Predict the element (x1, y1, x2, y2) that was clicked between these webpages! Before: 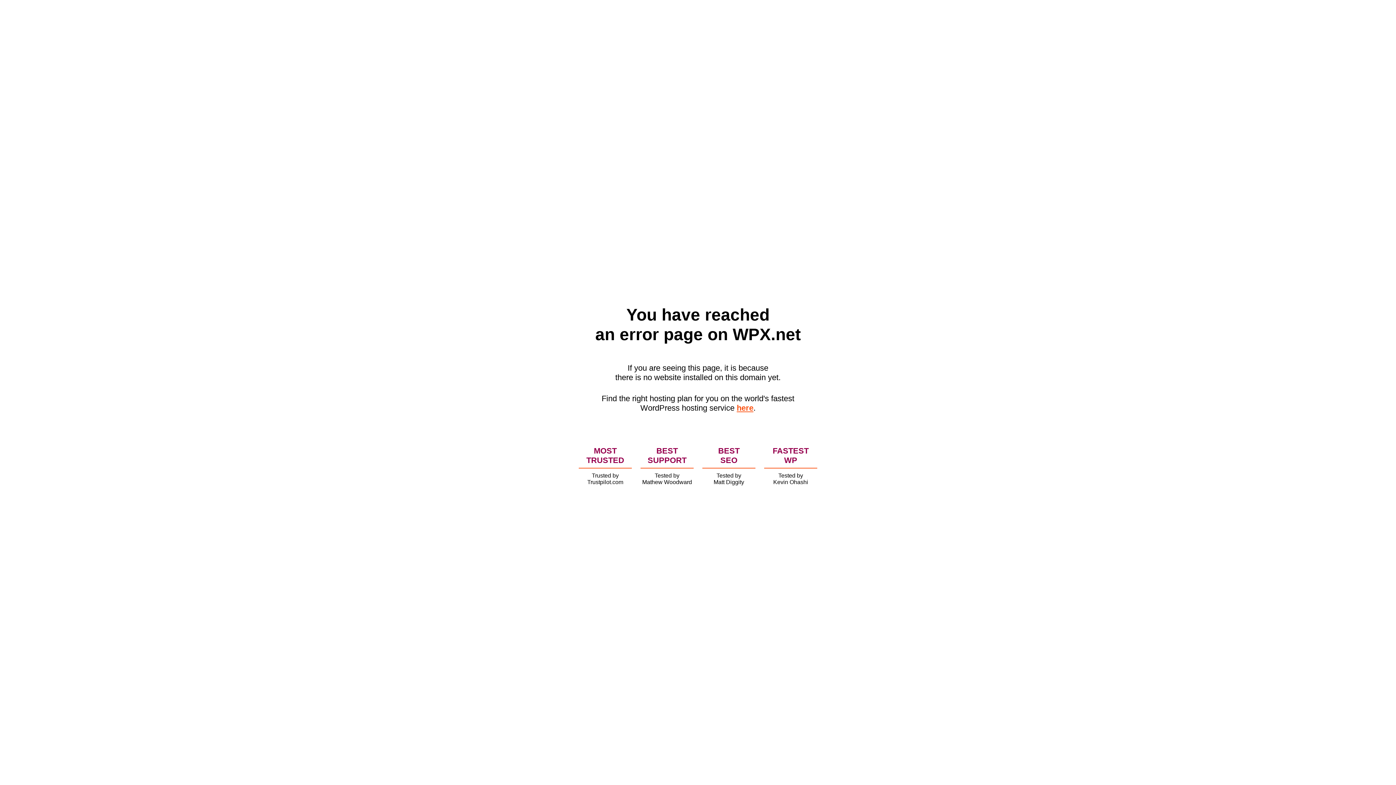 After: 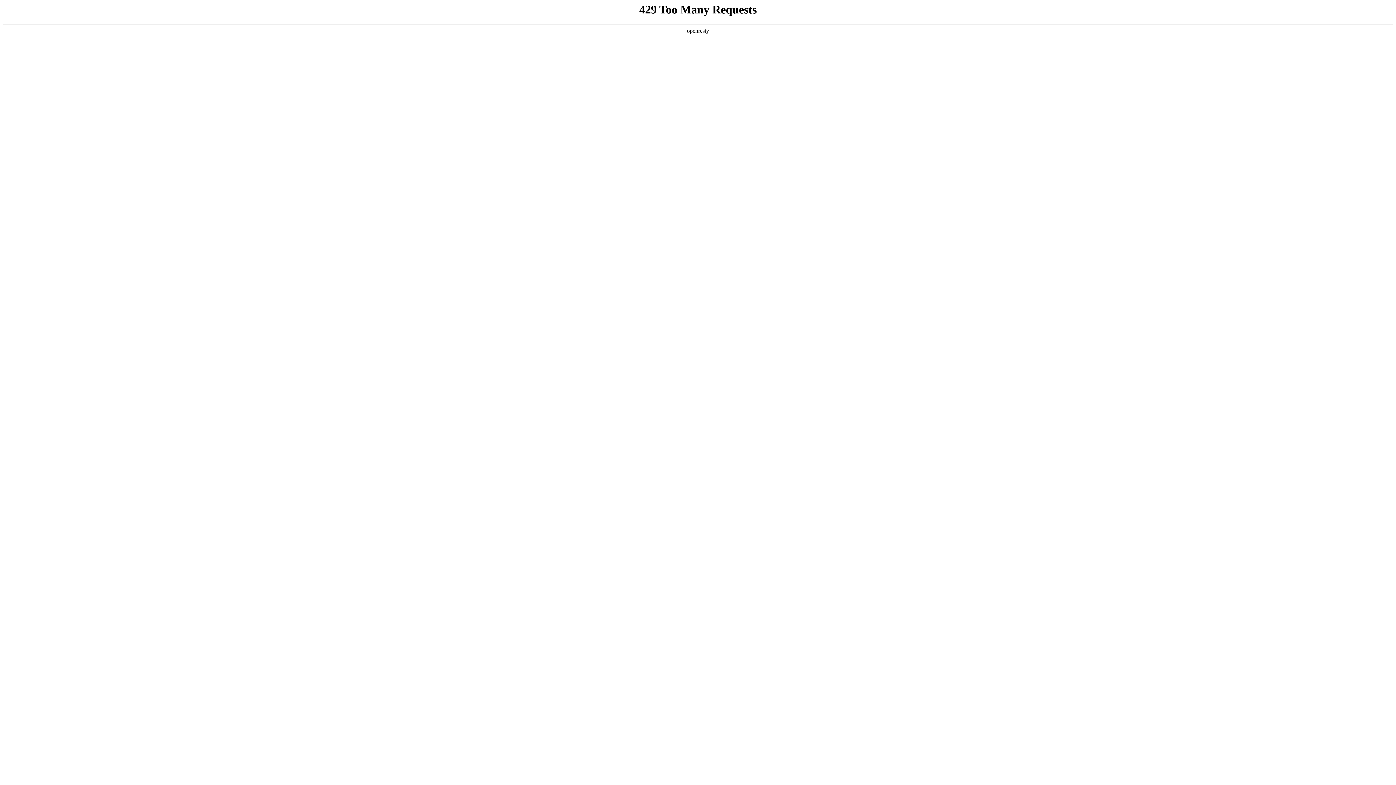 Action: label: here bbox: (736, 403, 753, 412)